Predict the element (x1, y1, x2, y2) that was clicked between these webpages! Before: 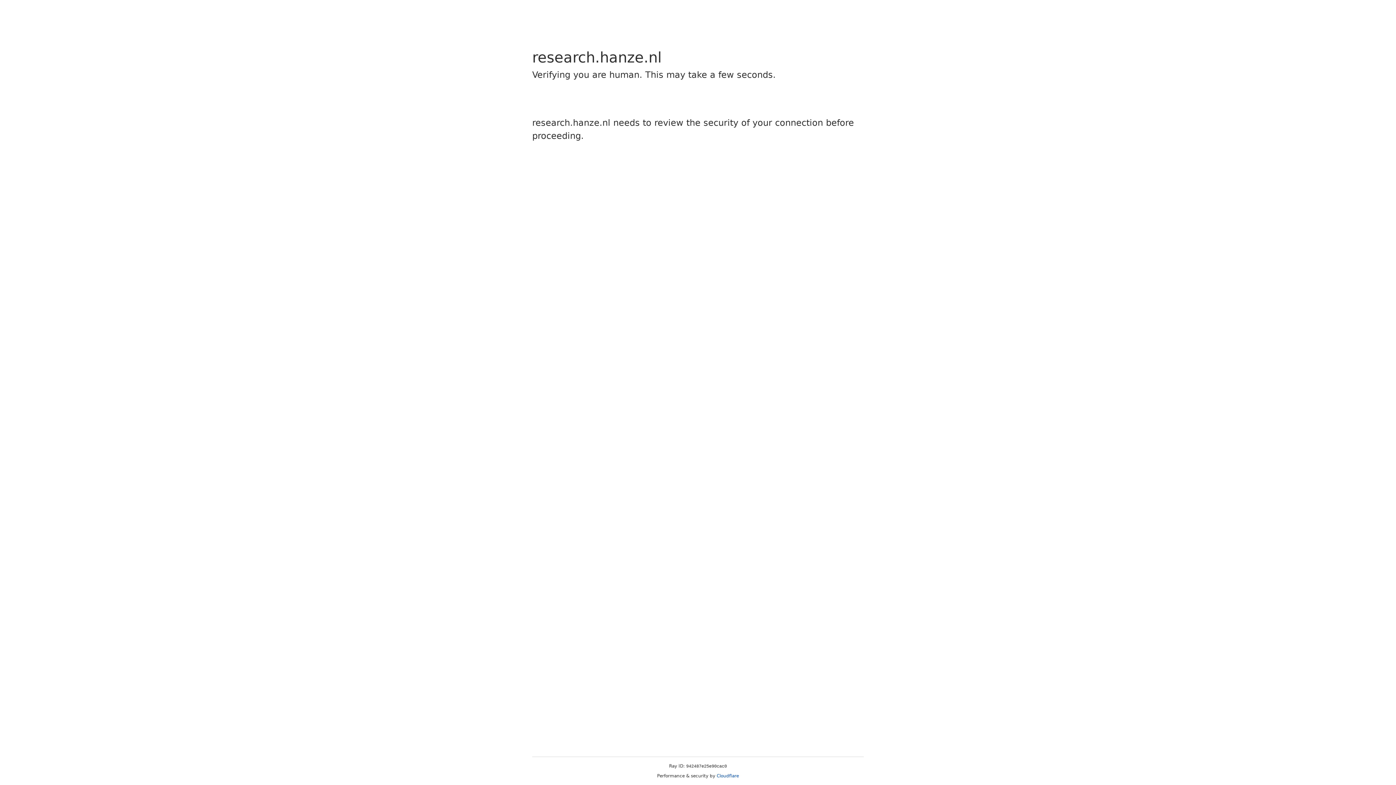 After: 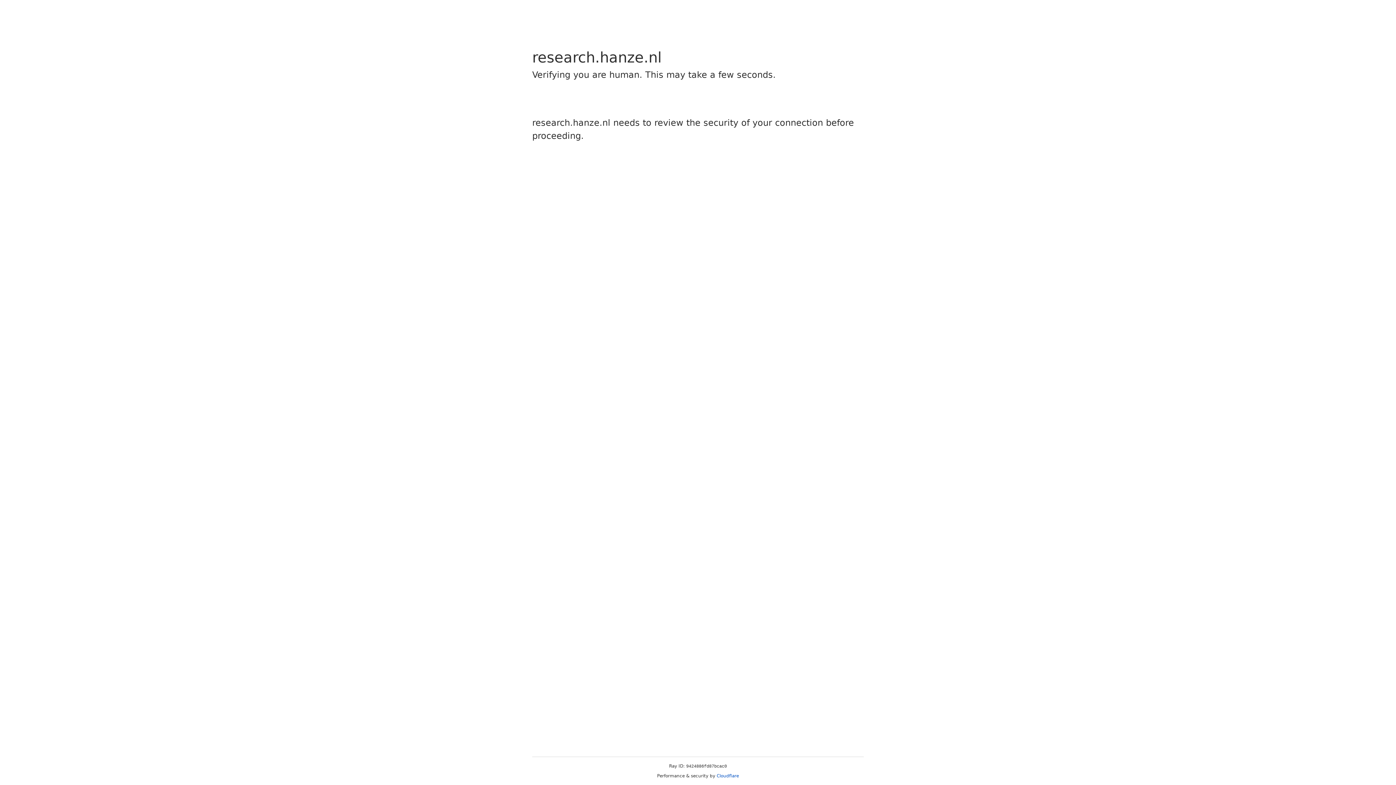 Action: label: Cloudflare bbox: (716, 773, 739, 778)